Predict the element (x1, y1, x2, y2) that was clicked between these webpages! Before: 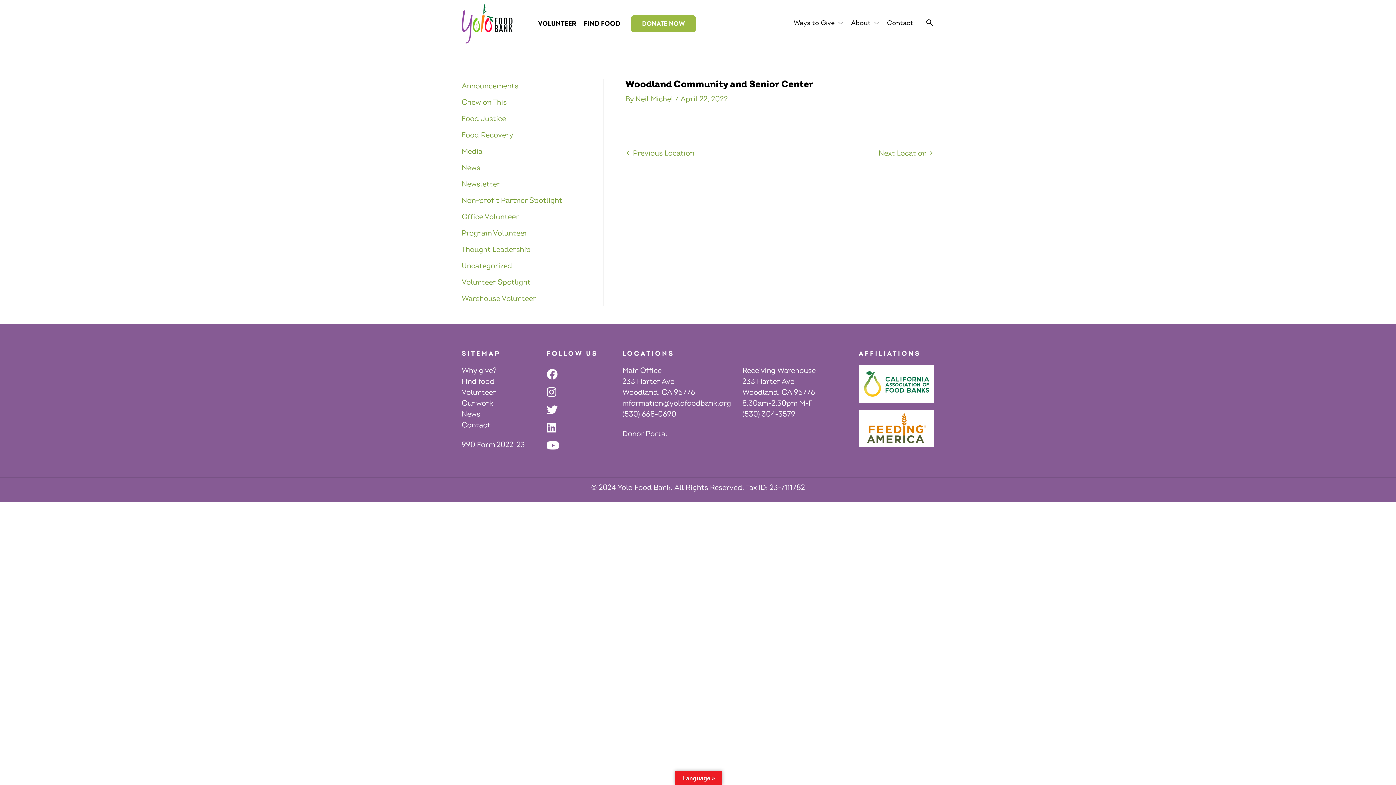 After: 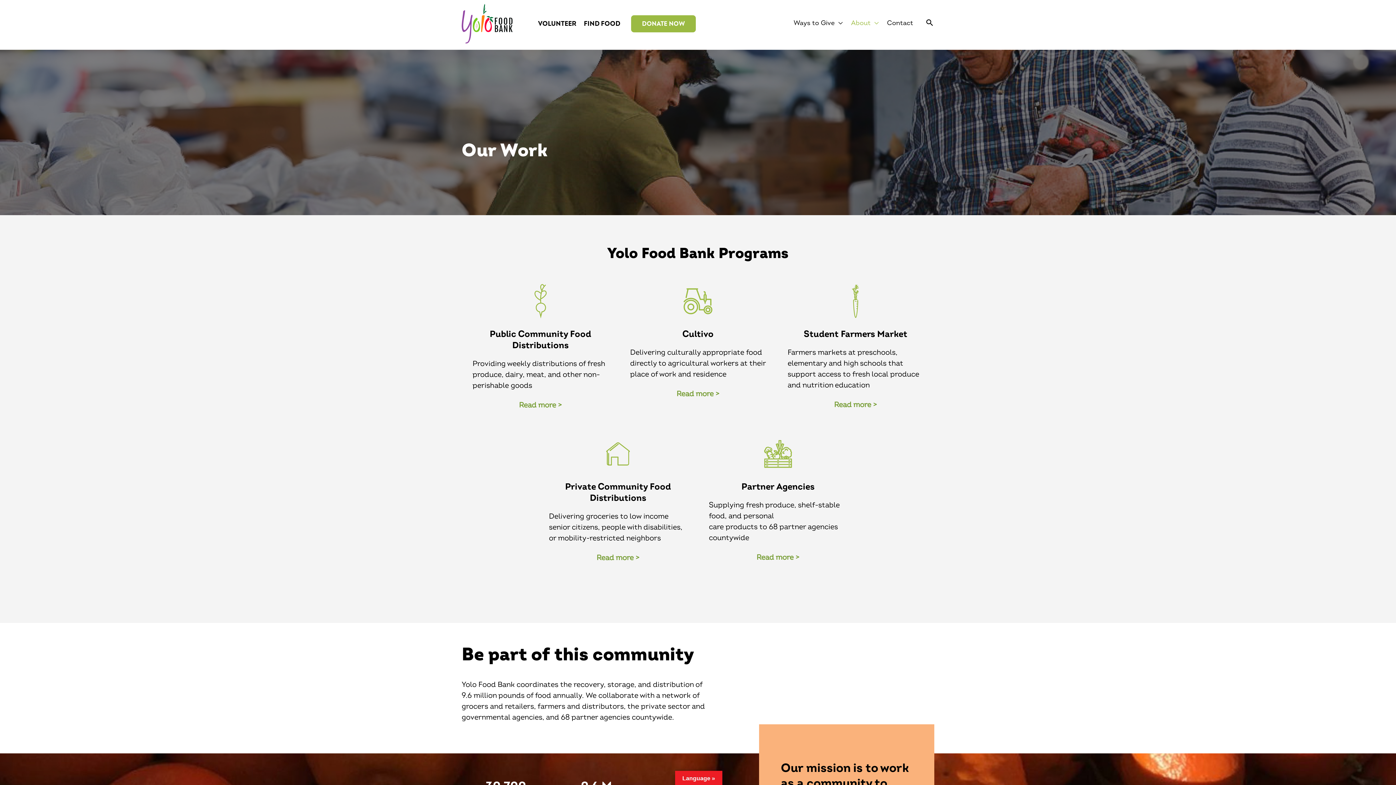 Action: label: Our work bbox: (461, 398, 493, 407)